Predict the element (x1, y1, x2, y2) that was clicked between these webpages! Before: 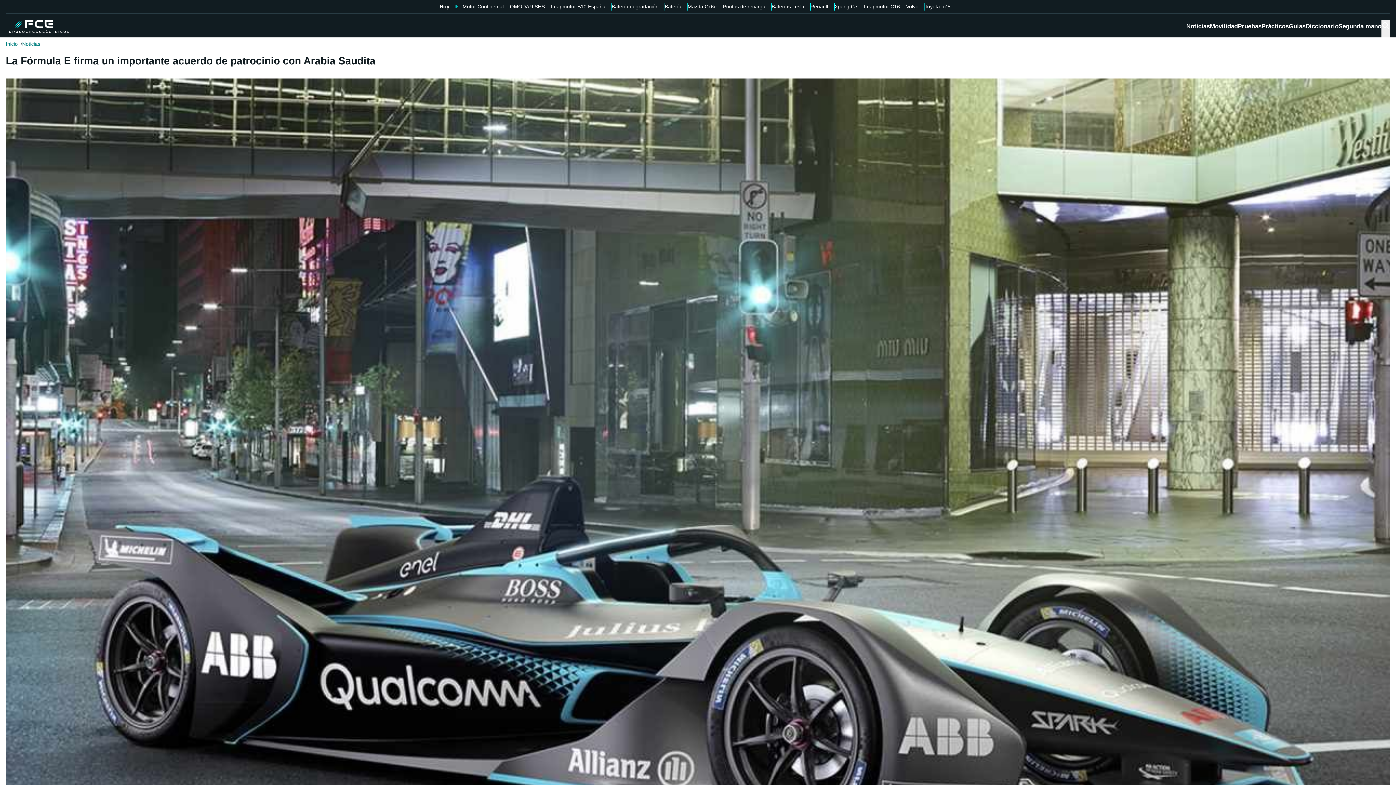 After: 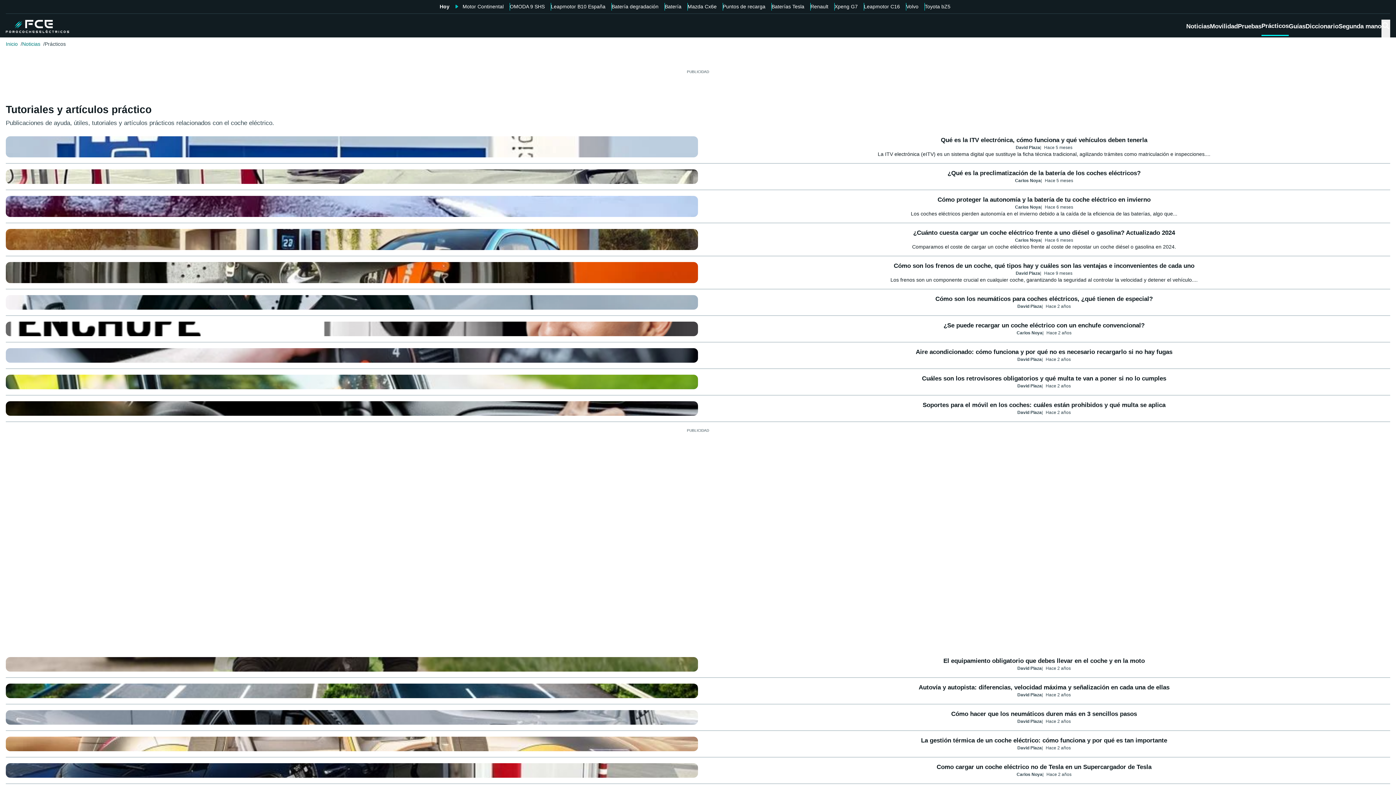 Action: bbox: (1261, 21, 1289, 35) label: Prácticos